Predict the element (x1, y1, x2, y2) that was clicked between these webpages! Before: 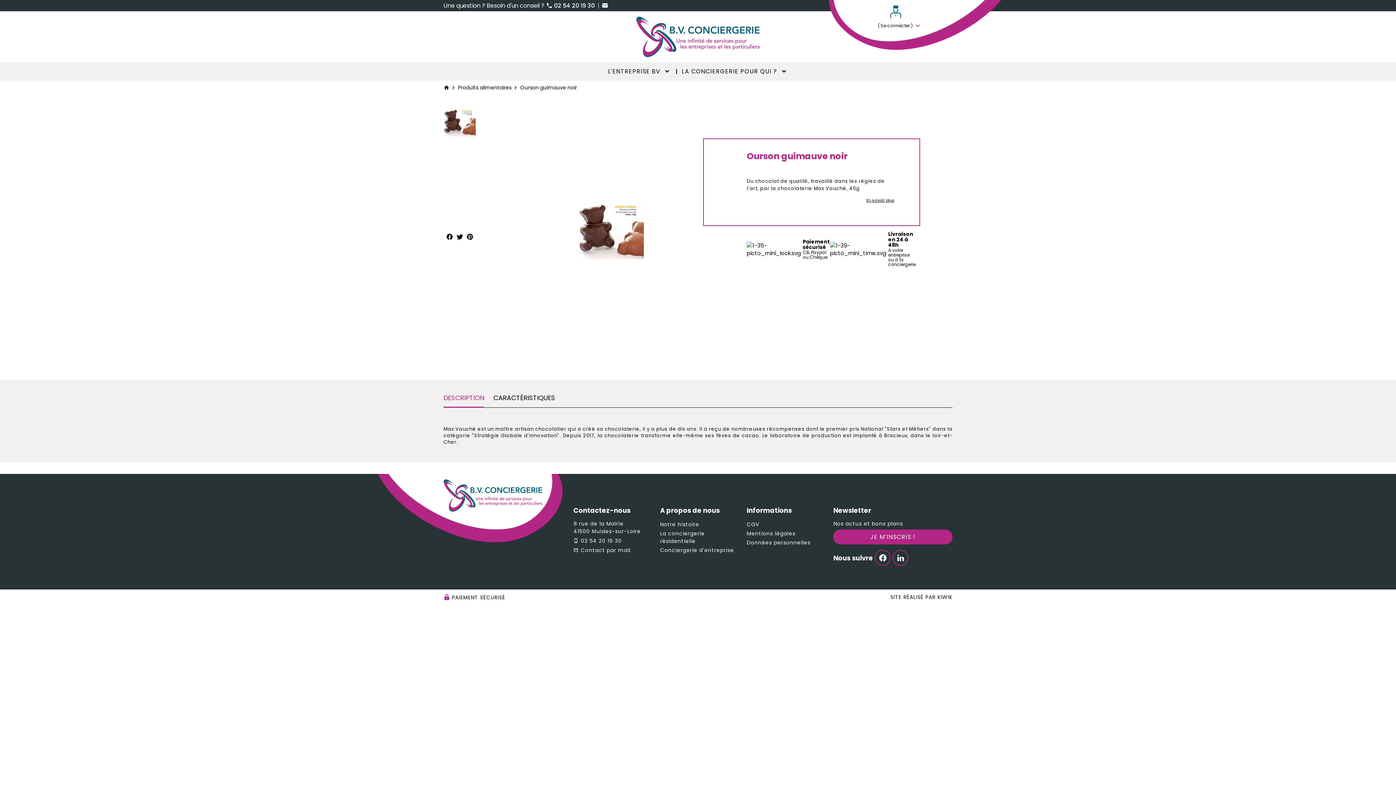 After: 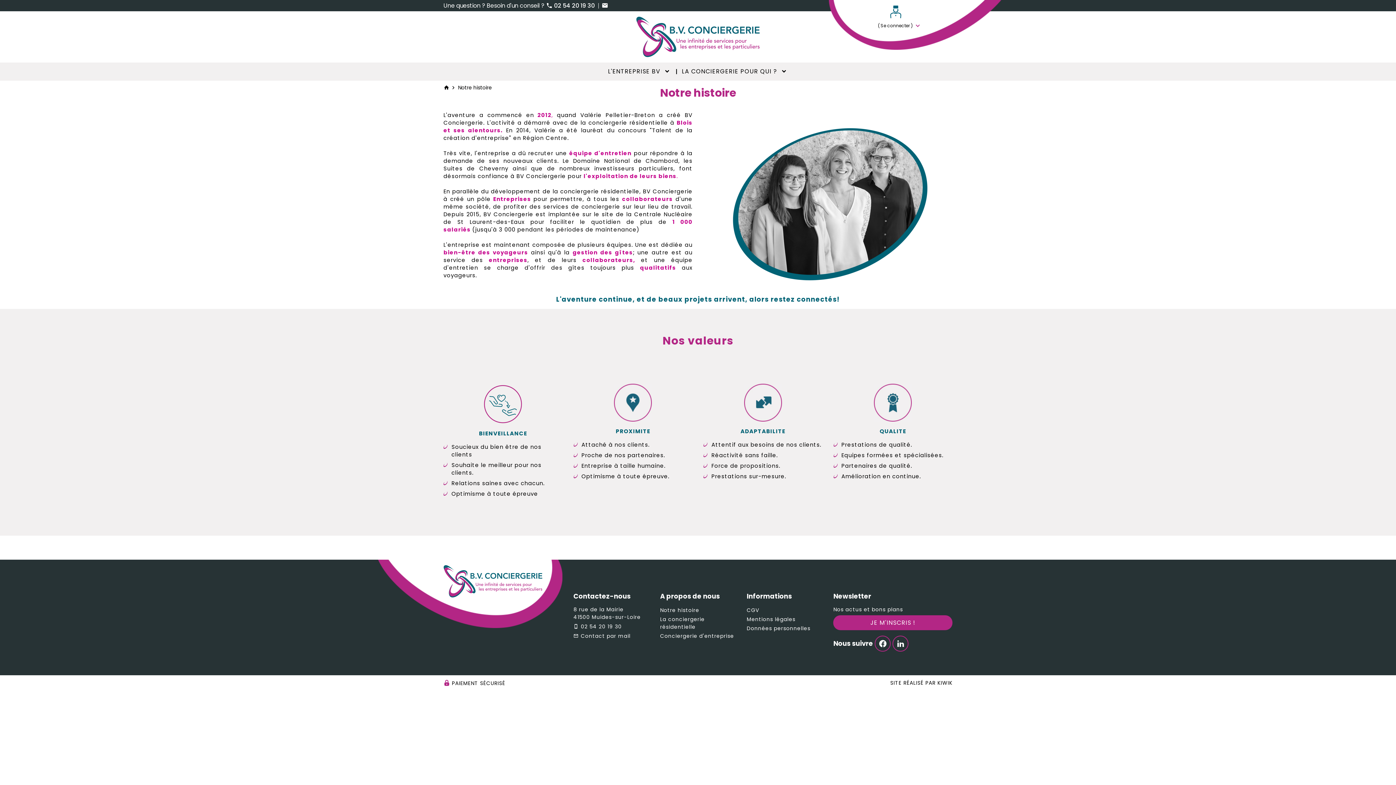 Action: label: L'ENTREPRISE BV bbox: (602, 62, 676, 80)